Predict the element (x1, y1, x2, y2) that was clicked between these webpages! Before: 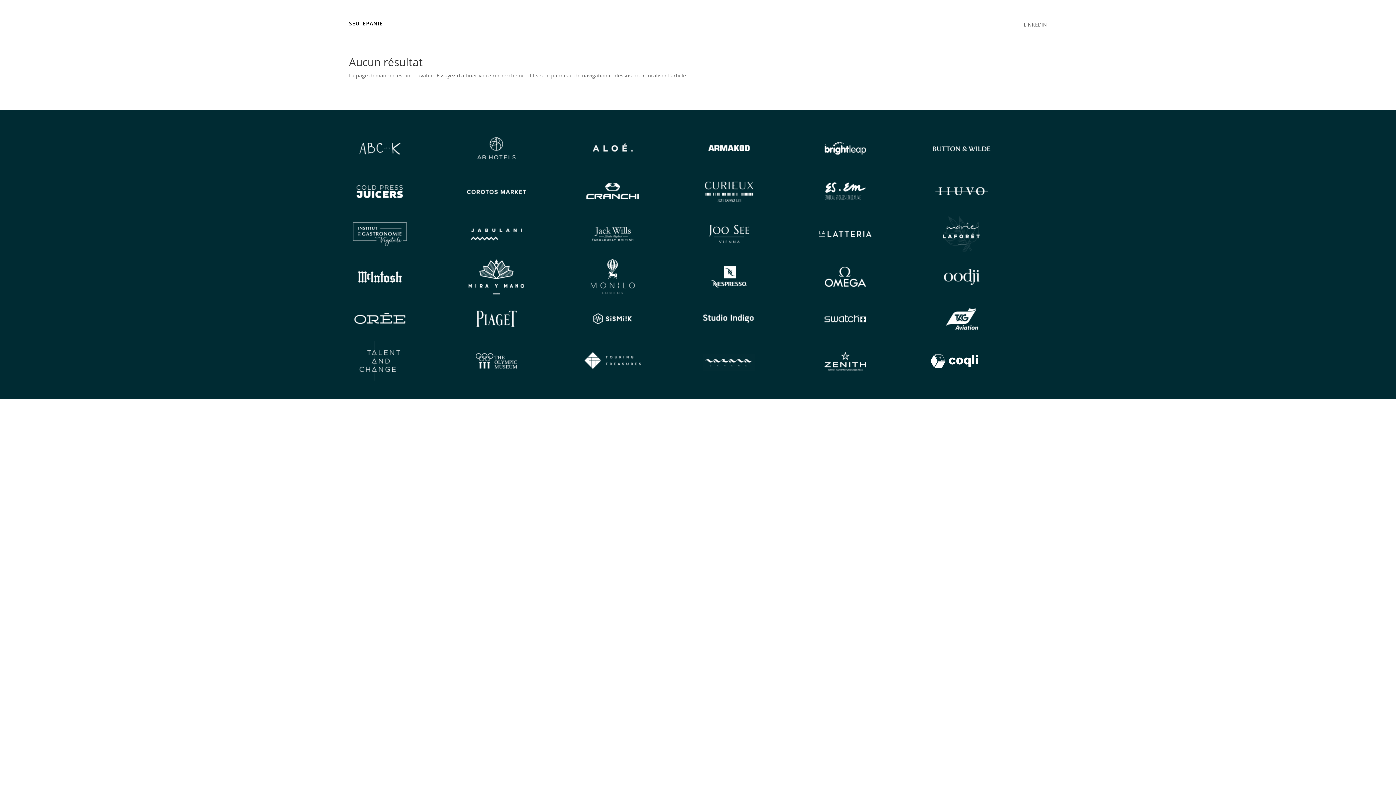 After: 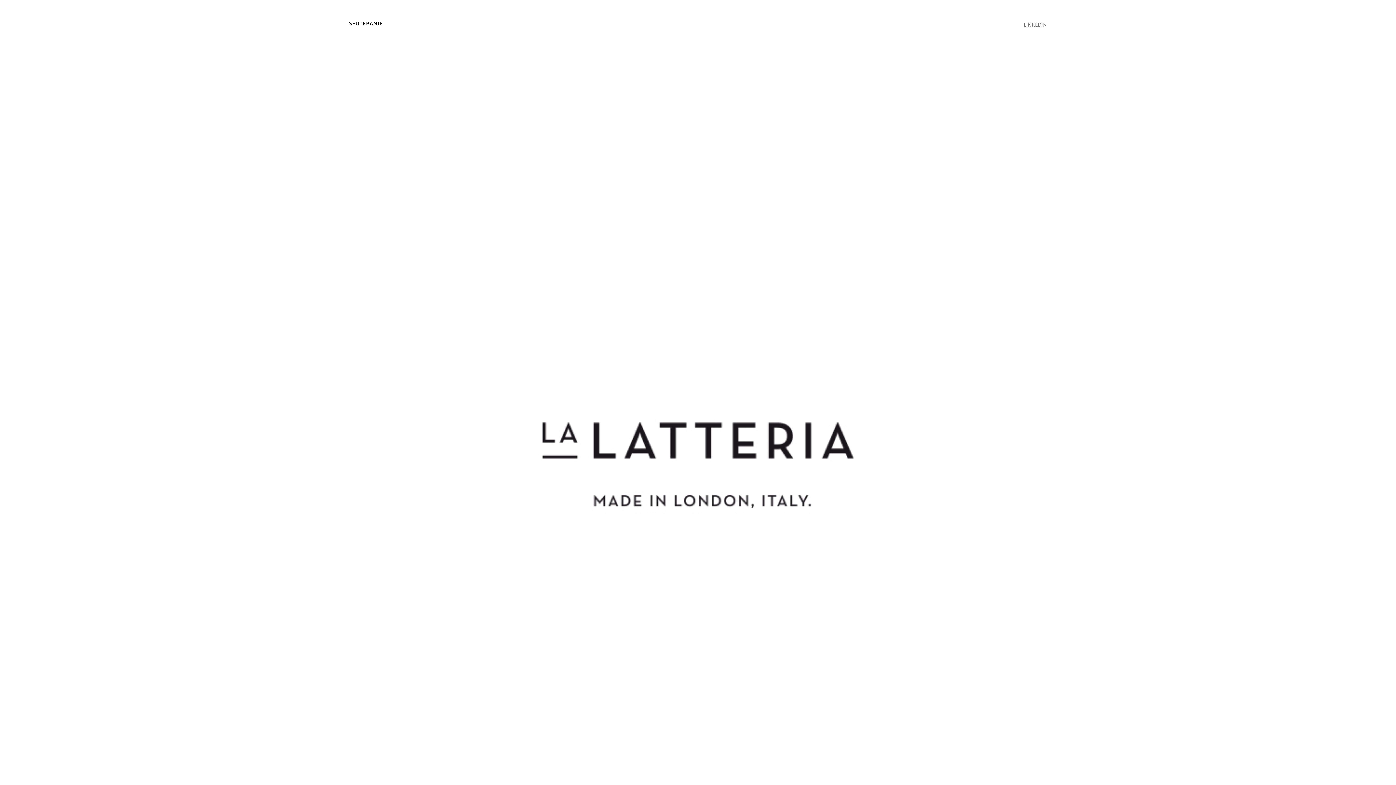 Action: bbox: (814, 249, 876, 256)